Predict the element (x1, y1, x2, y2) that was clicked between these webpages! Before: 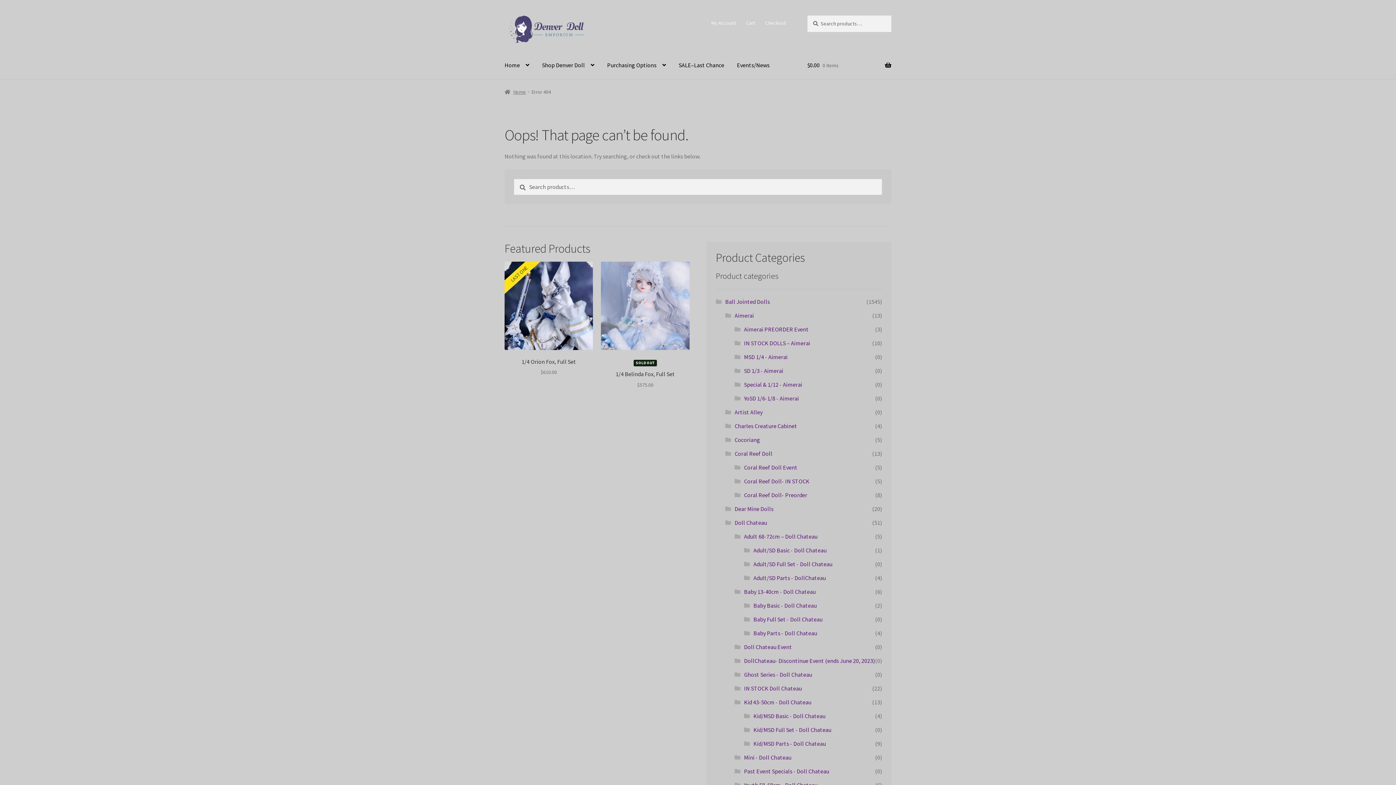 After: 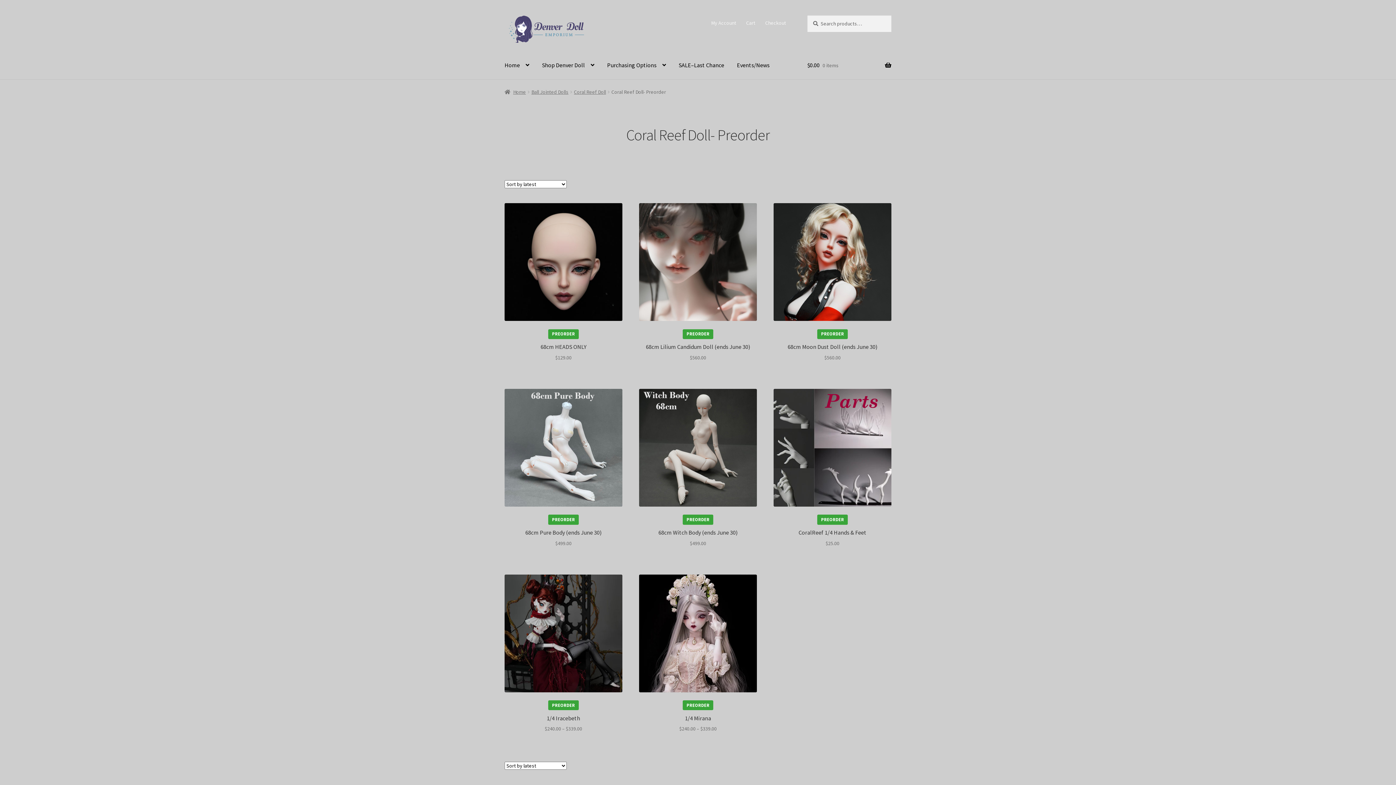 Action: bbox: (744, 491, 807, 498) label: Coral Reef Doll- Preorder